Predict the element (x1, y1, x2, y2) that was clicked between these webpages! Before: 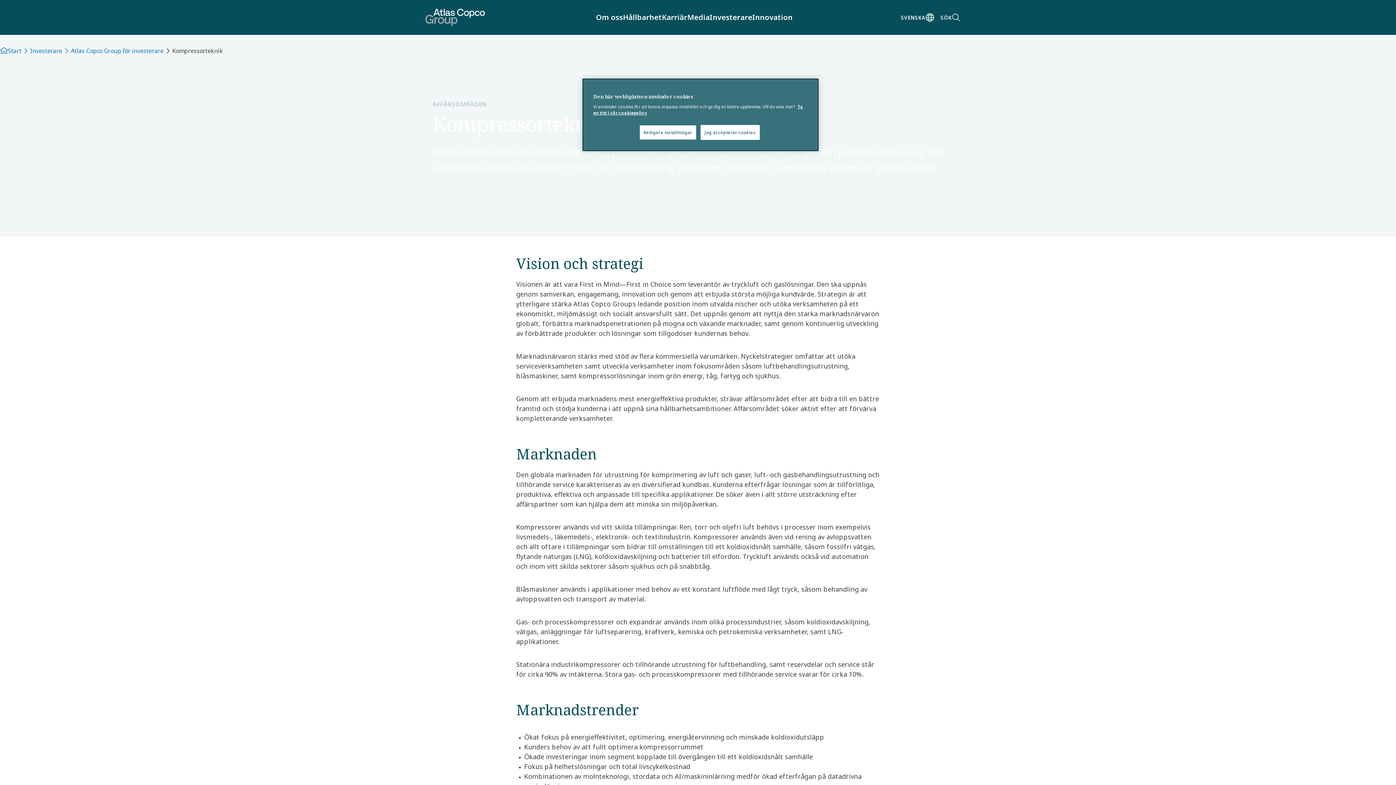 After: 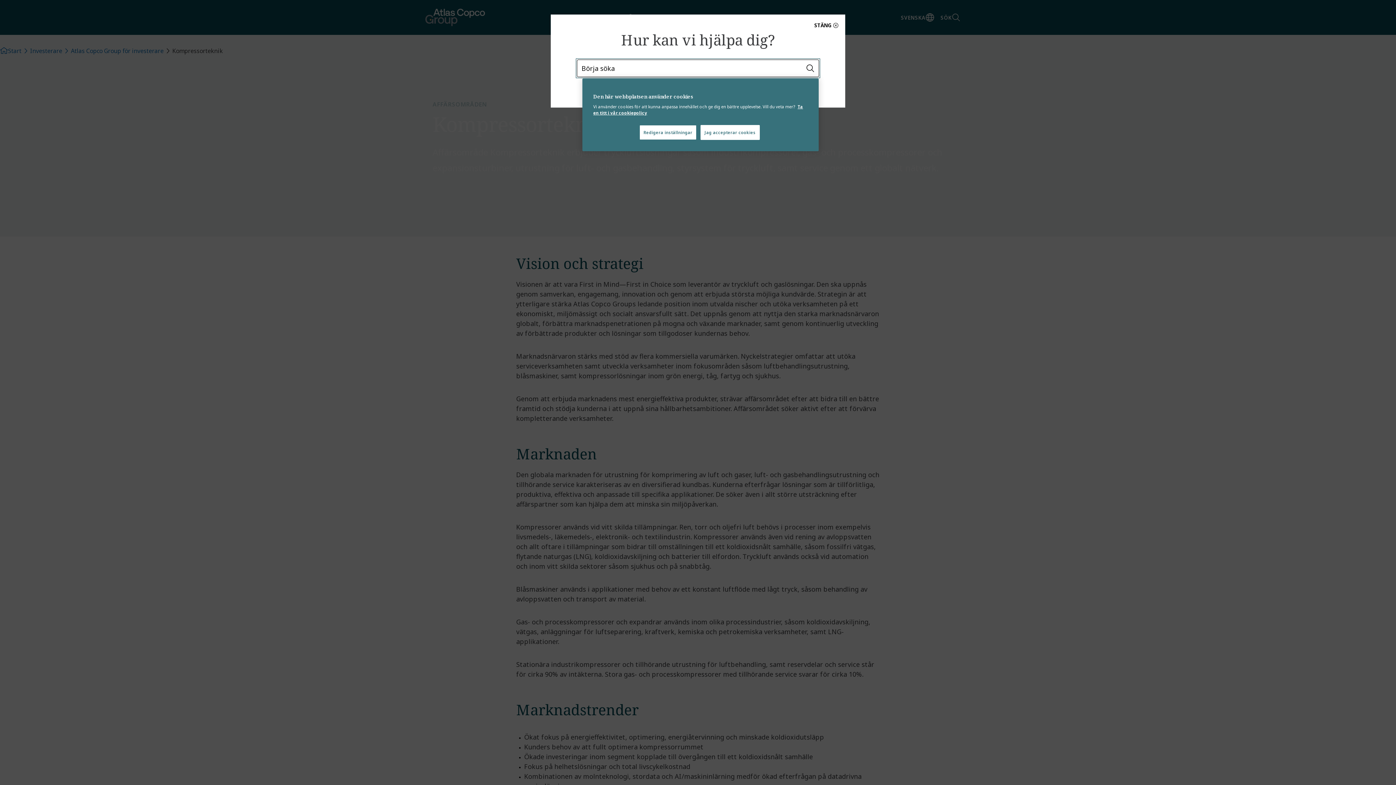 Action: bbox: (937, 9, 963, 25) label: SÖK